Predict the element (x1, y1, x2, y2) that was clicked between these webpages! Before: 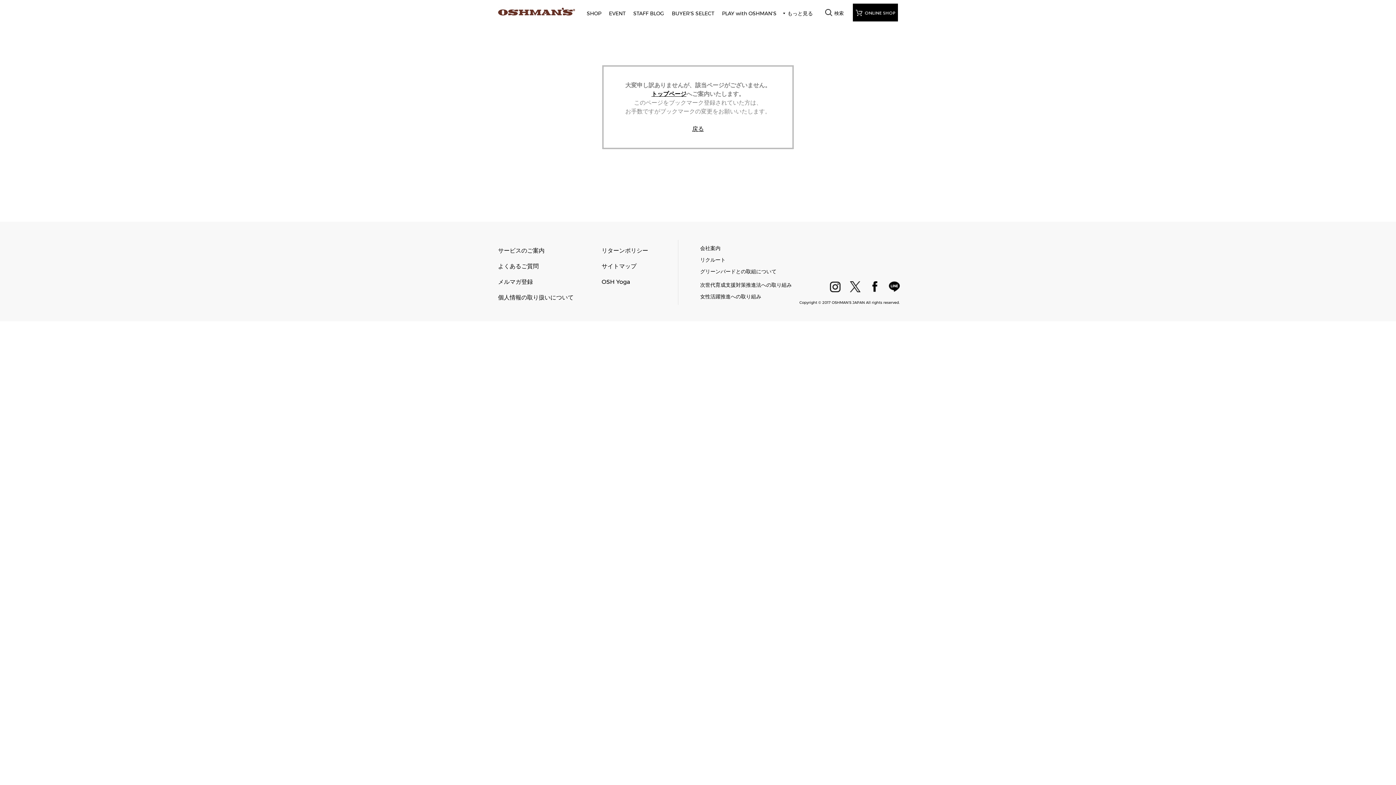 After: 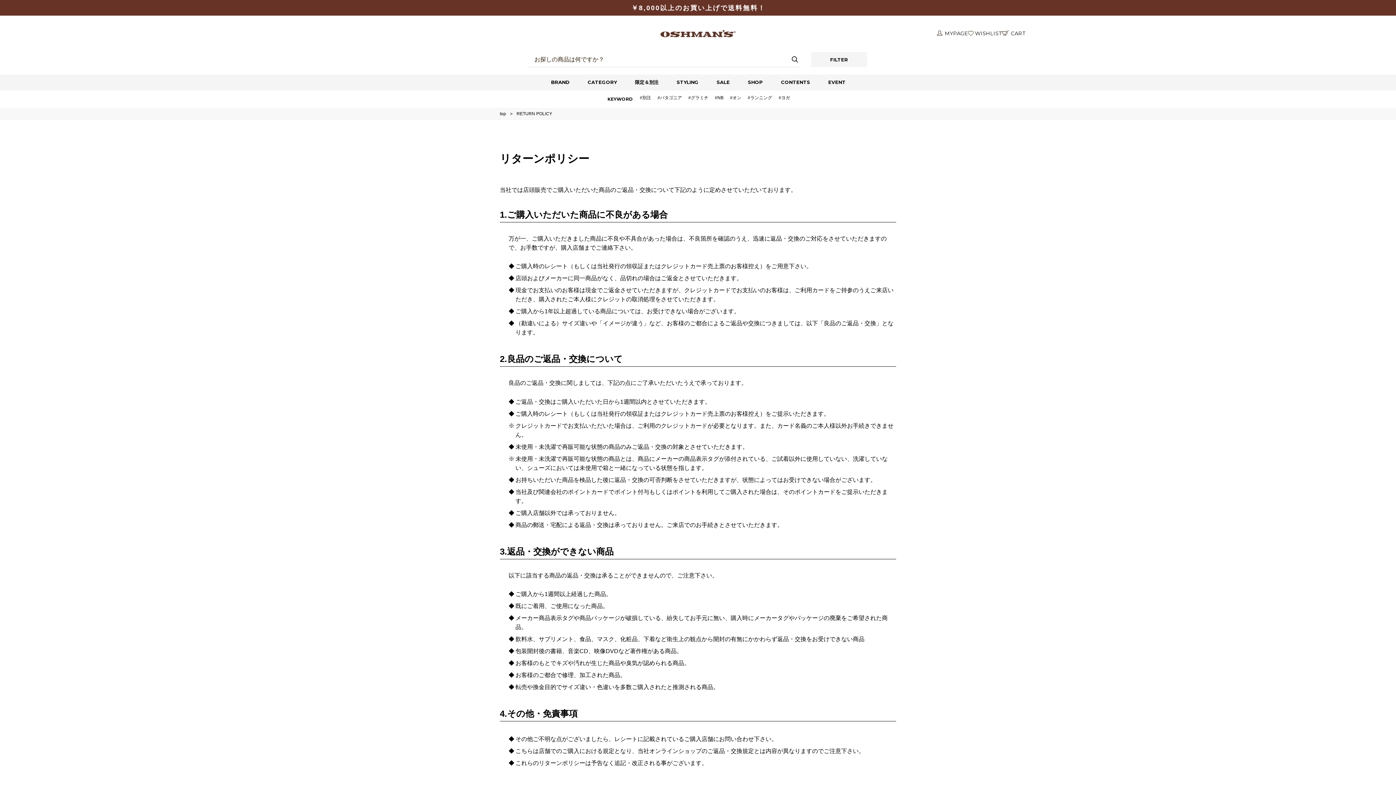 Action: bbox: (601, 247, 674, 254) label: リターンポリシー